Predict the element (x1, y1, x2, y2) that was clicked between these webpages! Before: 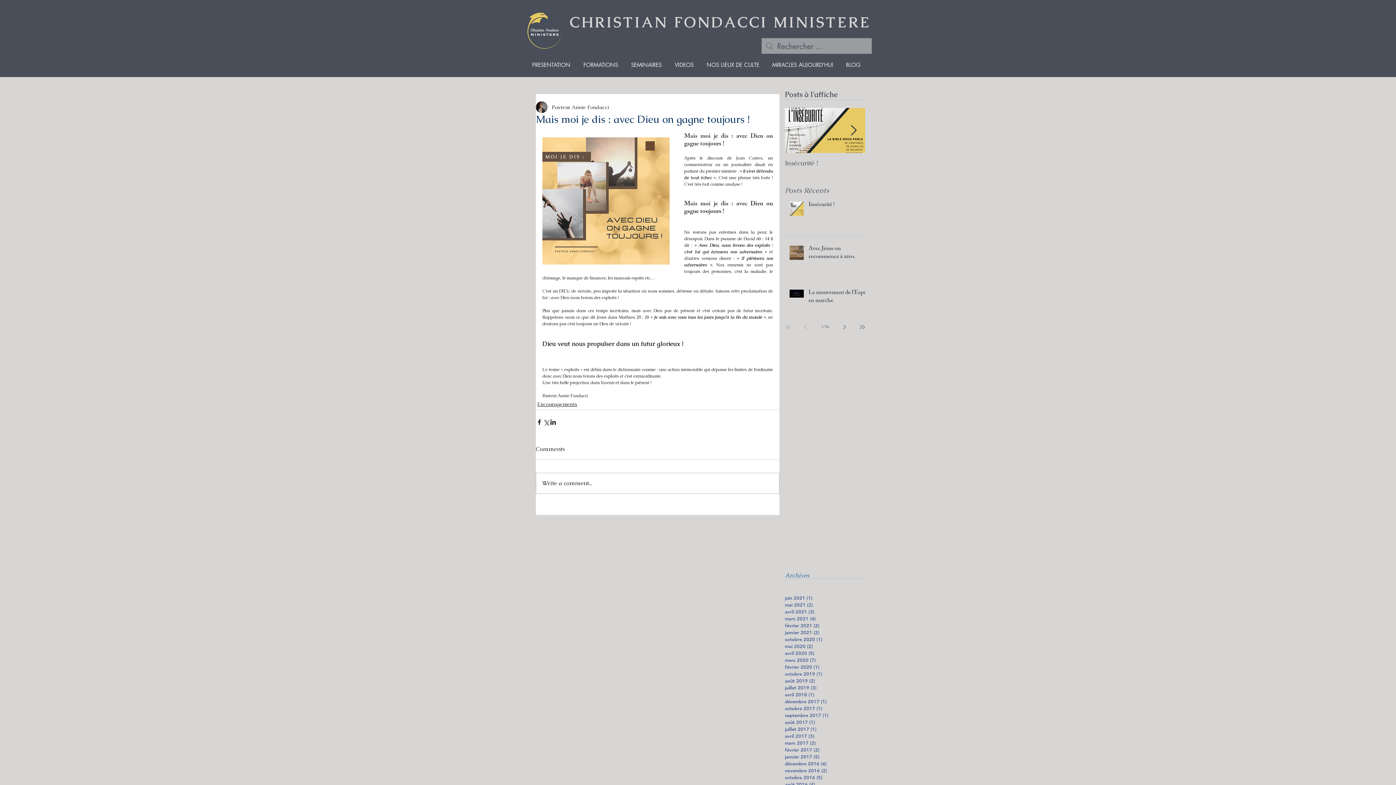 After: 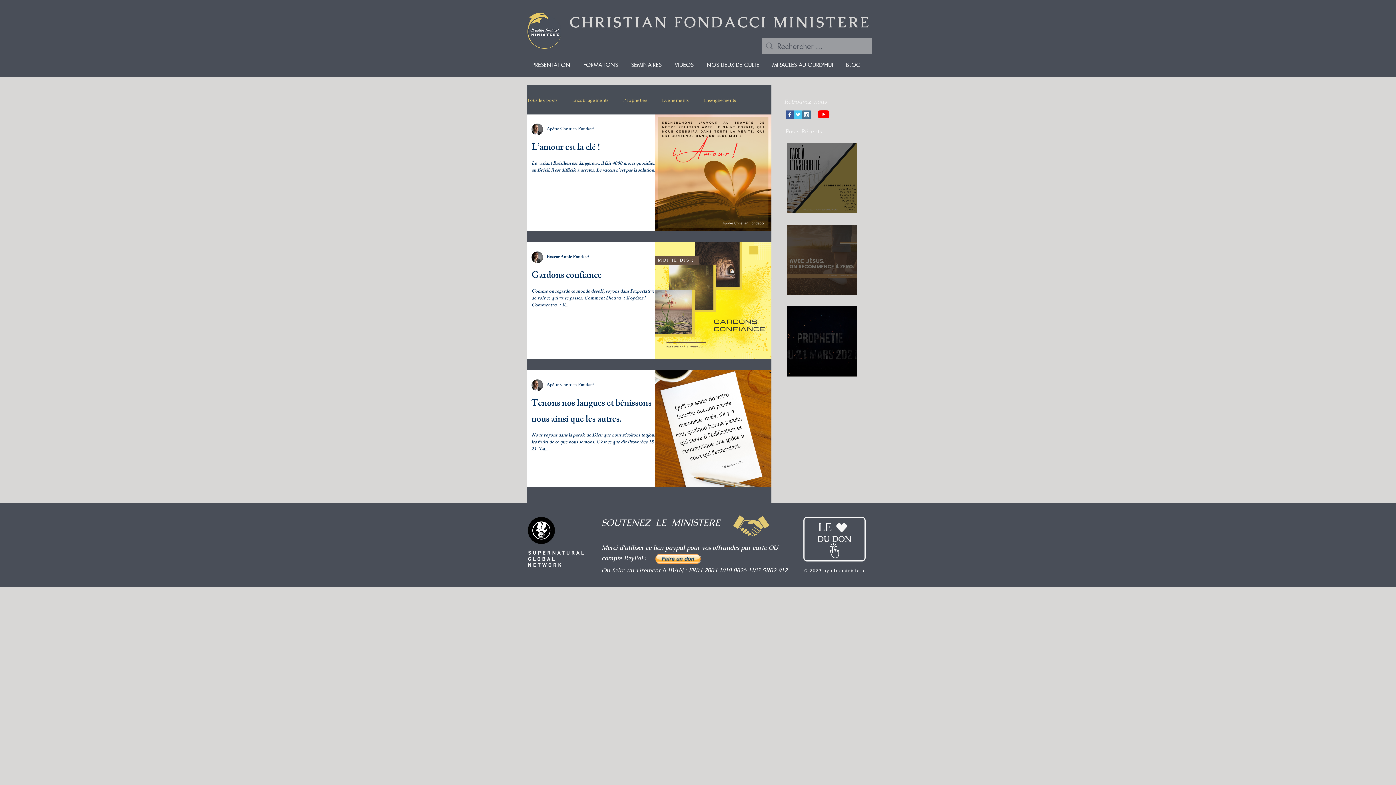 Action: bbox: (785, 608, 861, 615) label: avril 2021 (3)
3 posts